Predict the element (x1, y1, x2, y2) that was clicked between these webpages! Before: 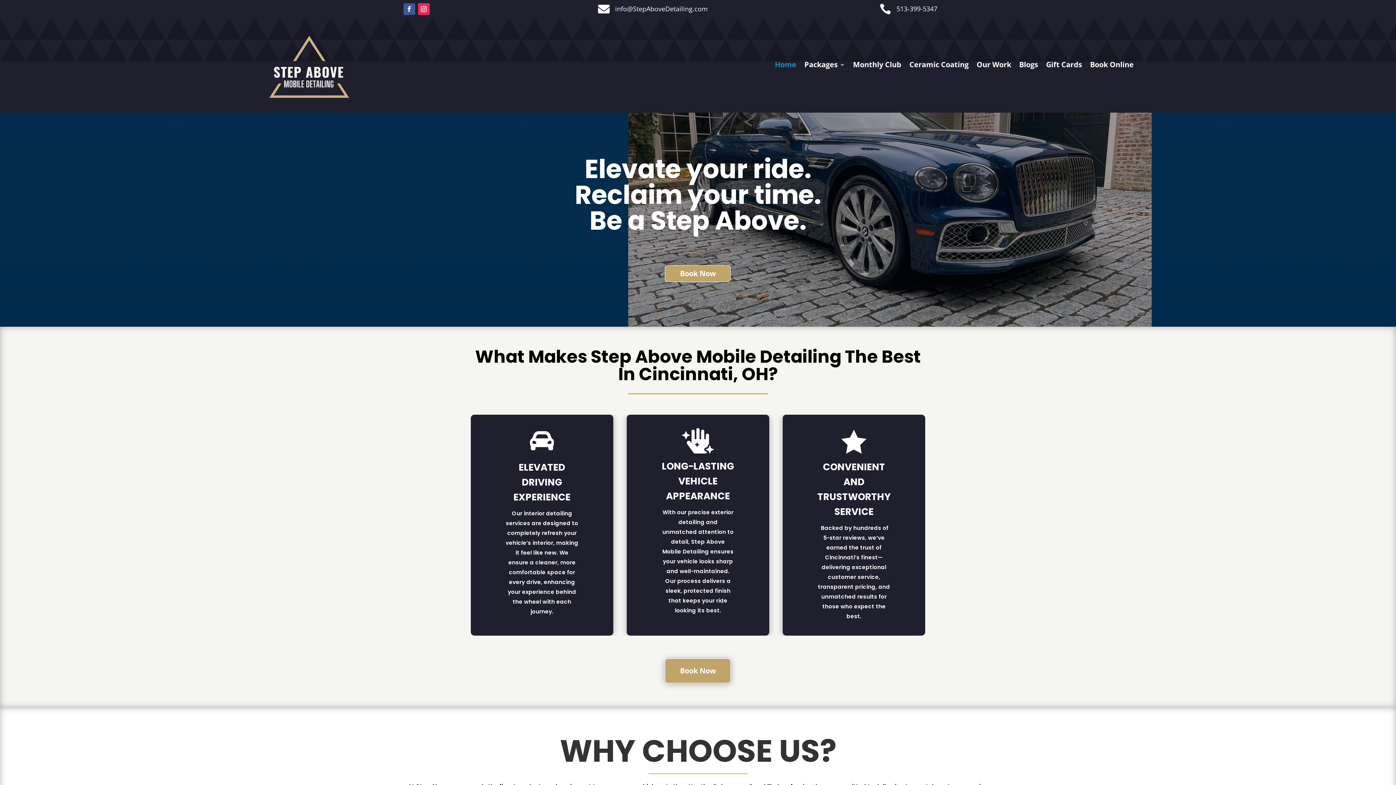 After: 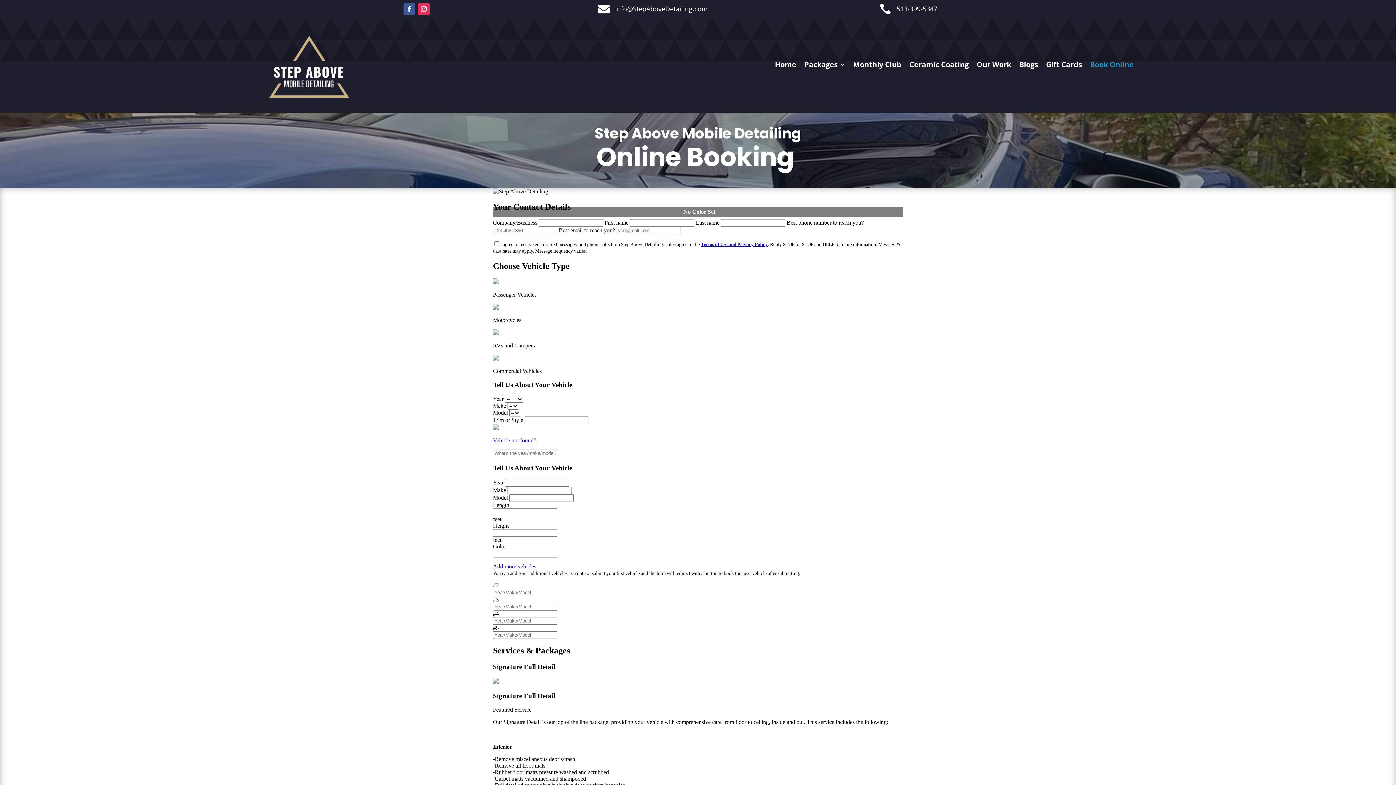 Action: label: Book Online bbox: (1090, 17, 1134, 111)